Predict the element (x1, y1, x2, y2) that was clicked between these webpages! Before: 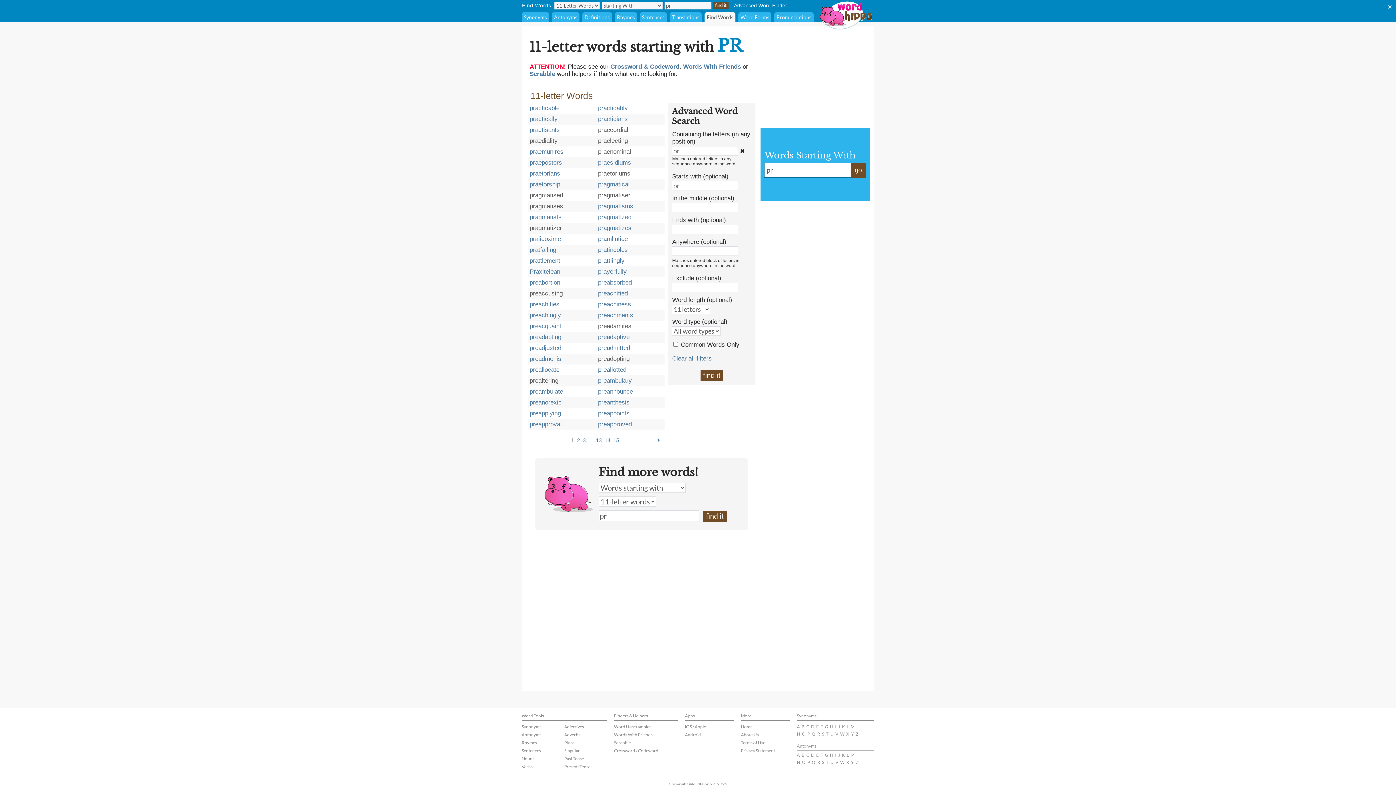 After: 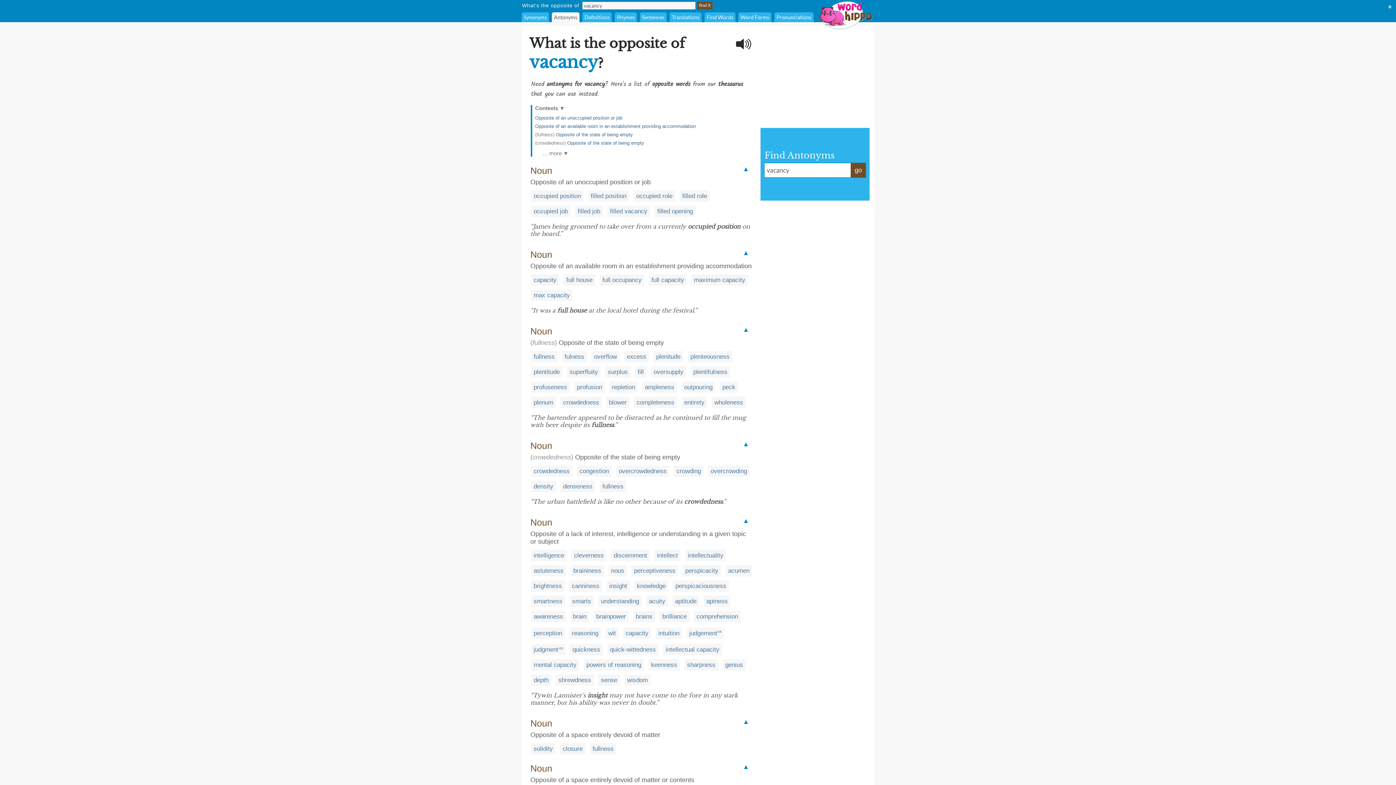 Action: label: V bbox: (835, 760, 838, 765)